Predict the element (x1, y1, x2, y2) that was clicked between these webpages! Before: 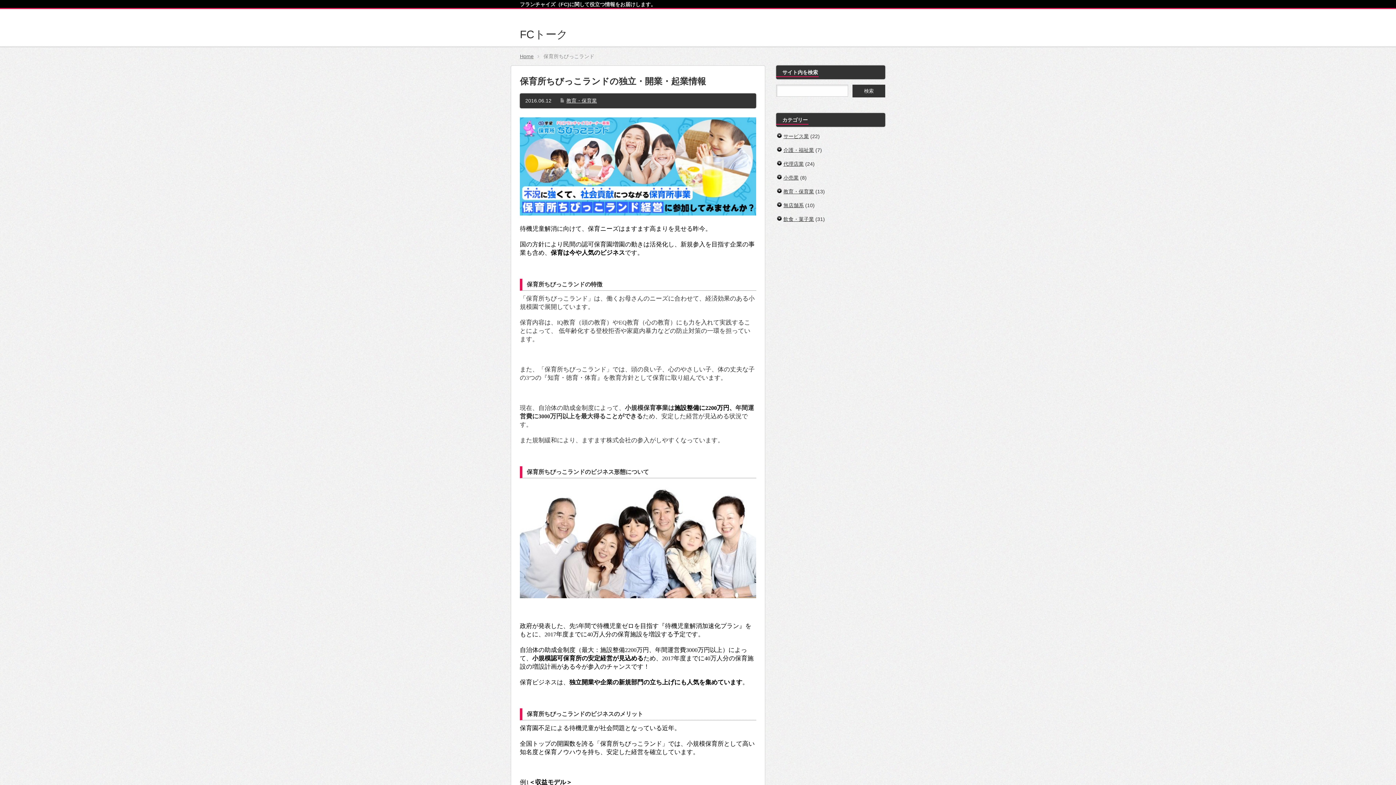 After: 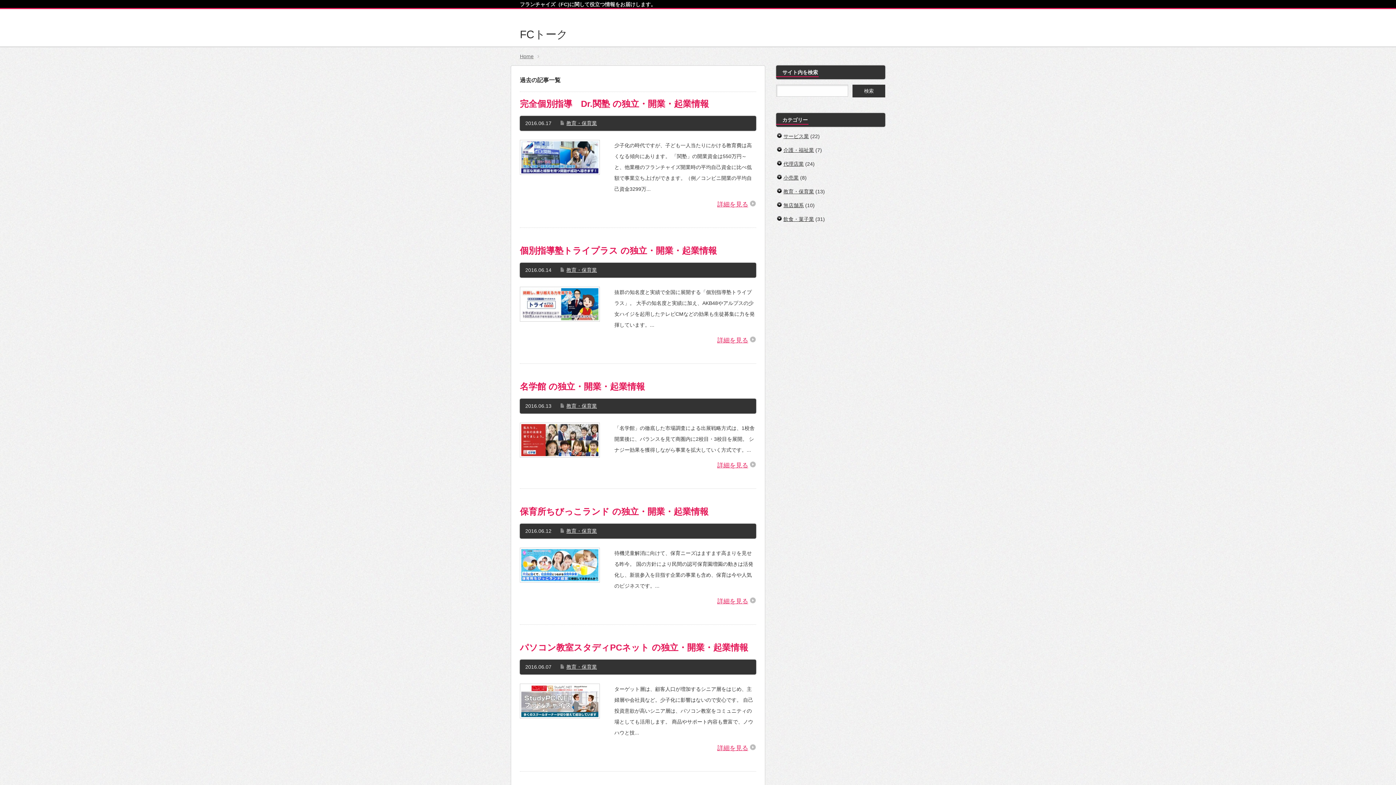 Action: label: 教育・保育業 bbox: (783, 188, 814, 194)